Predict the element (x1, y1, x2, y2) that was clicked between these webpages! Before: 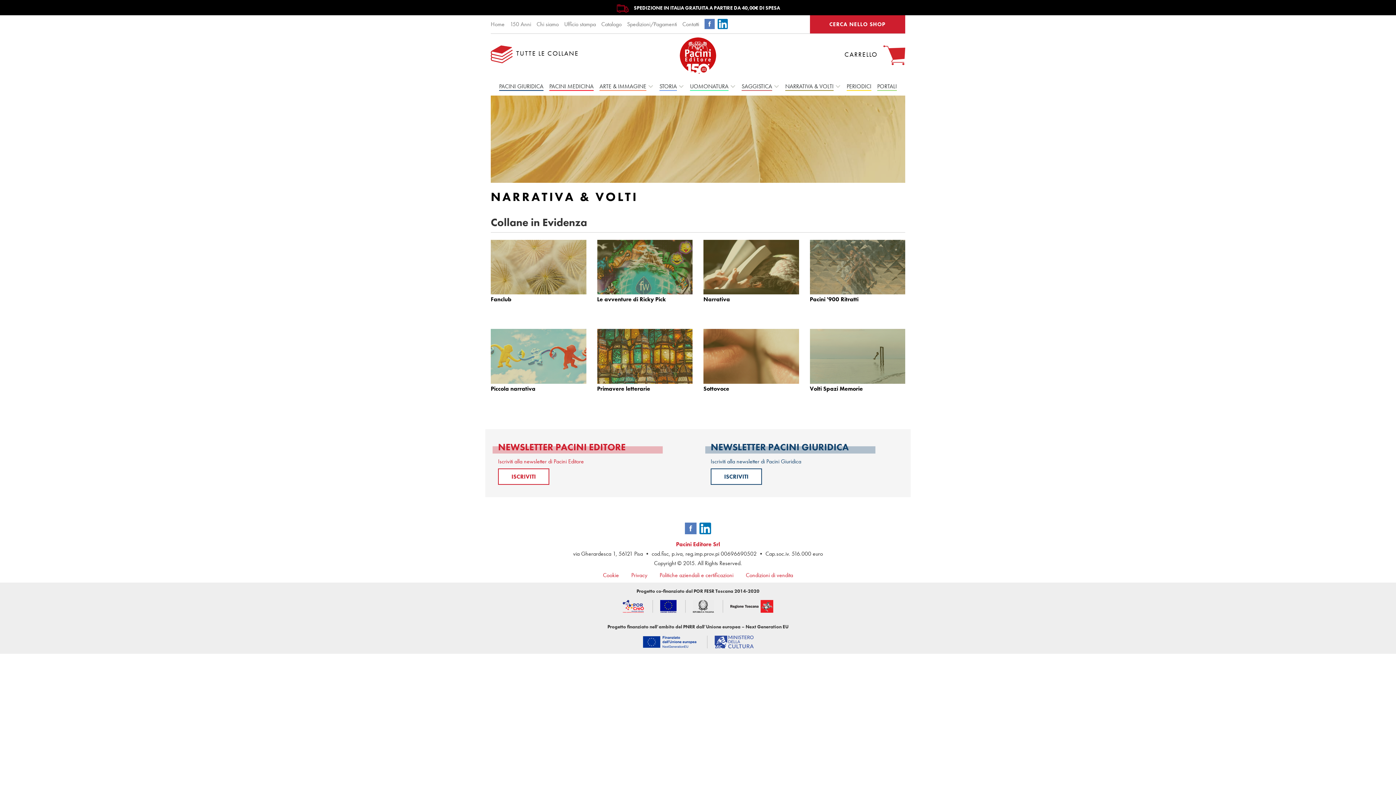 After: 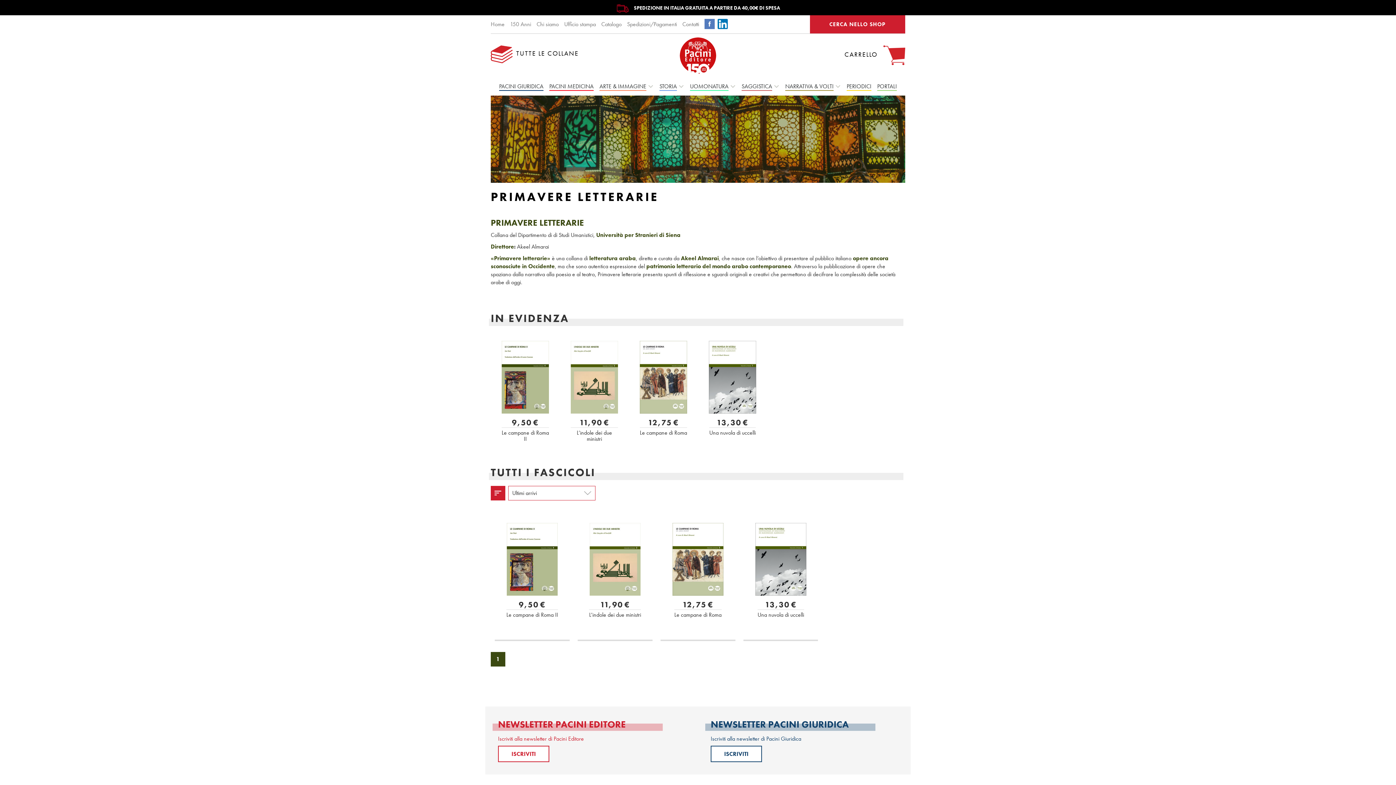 Action: label: Primavere letterarie bbox: (597, 329, 692, 407)